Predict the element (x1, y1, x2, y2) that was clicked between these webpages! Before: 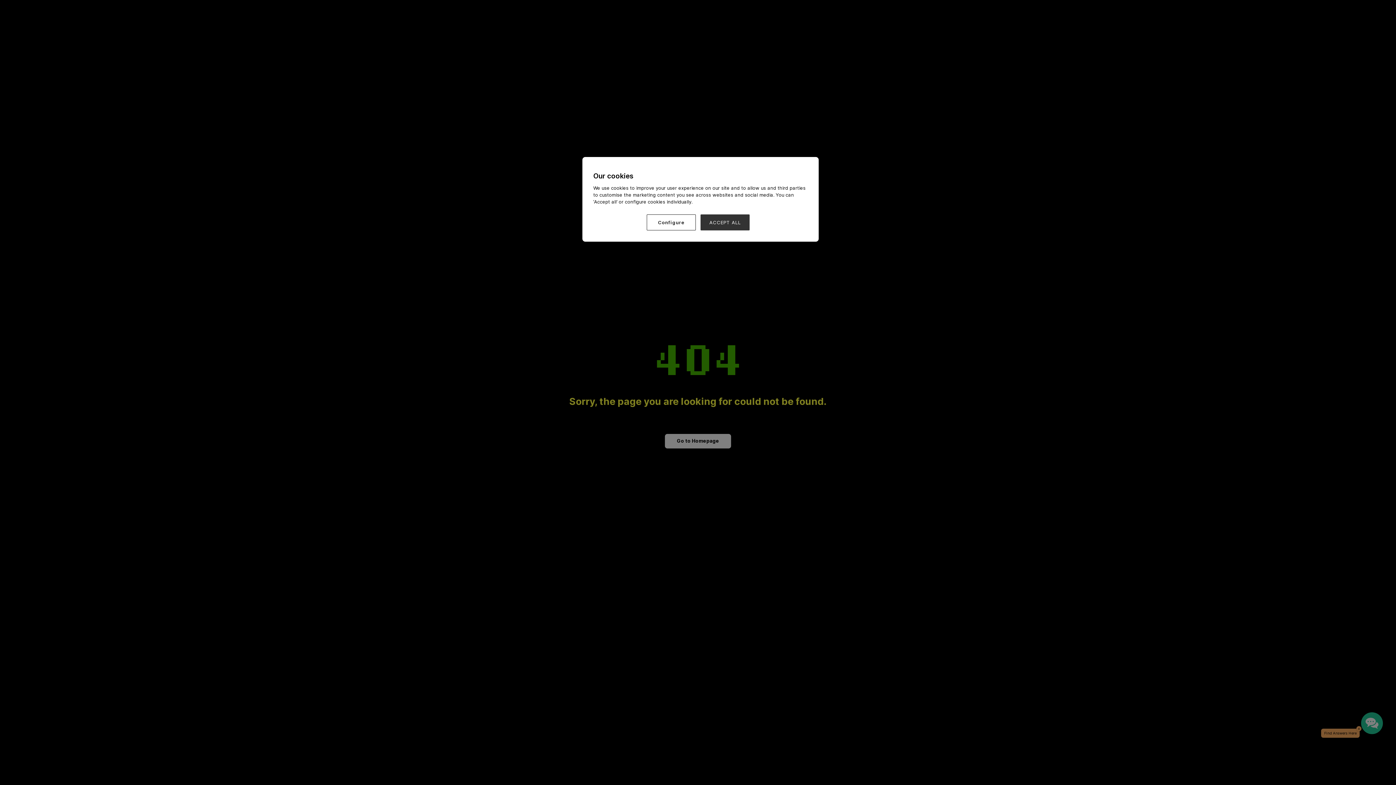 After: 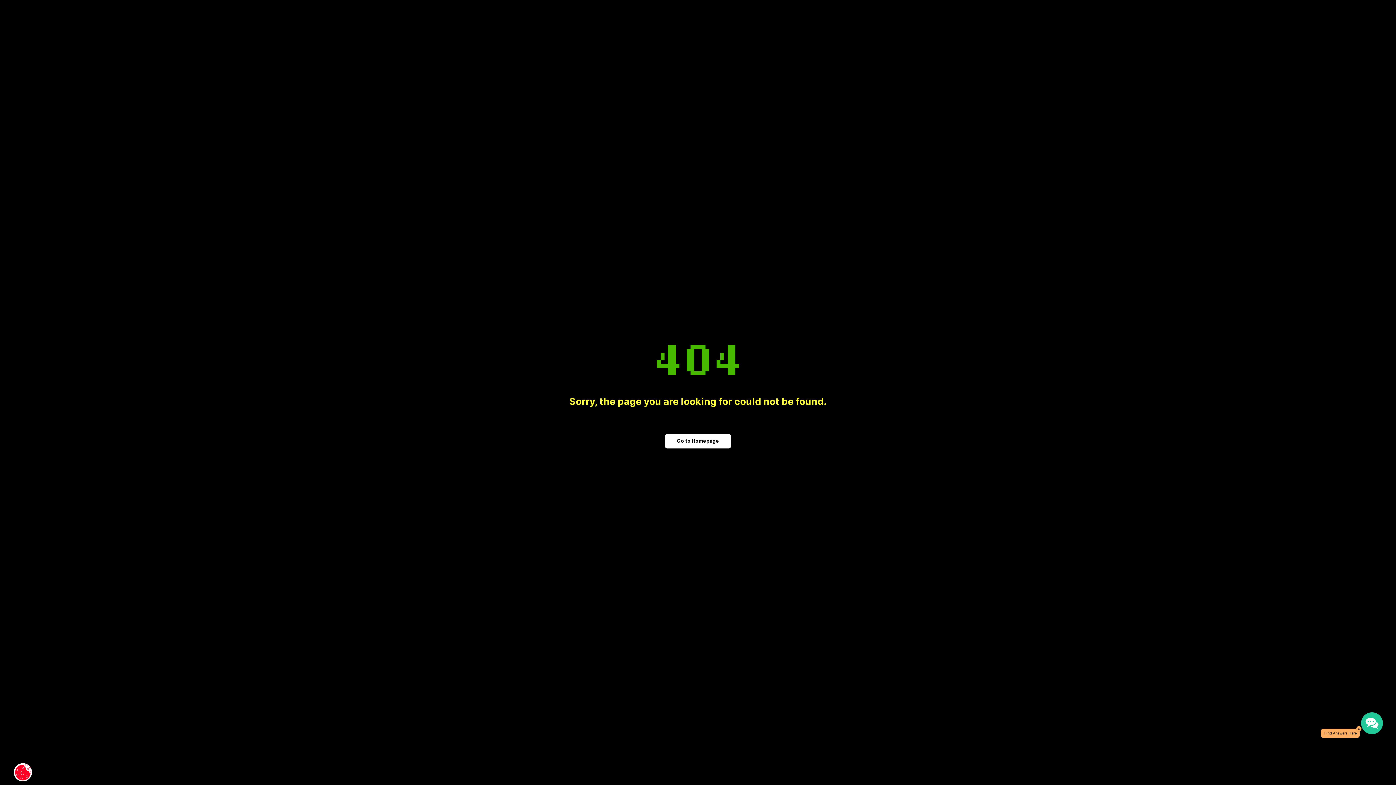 Action: bbox: (700, 214, 749, 230) label: ACCEPT ALL